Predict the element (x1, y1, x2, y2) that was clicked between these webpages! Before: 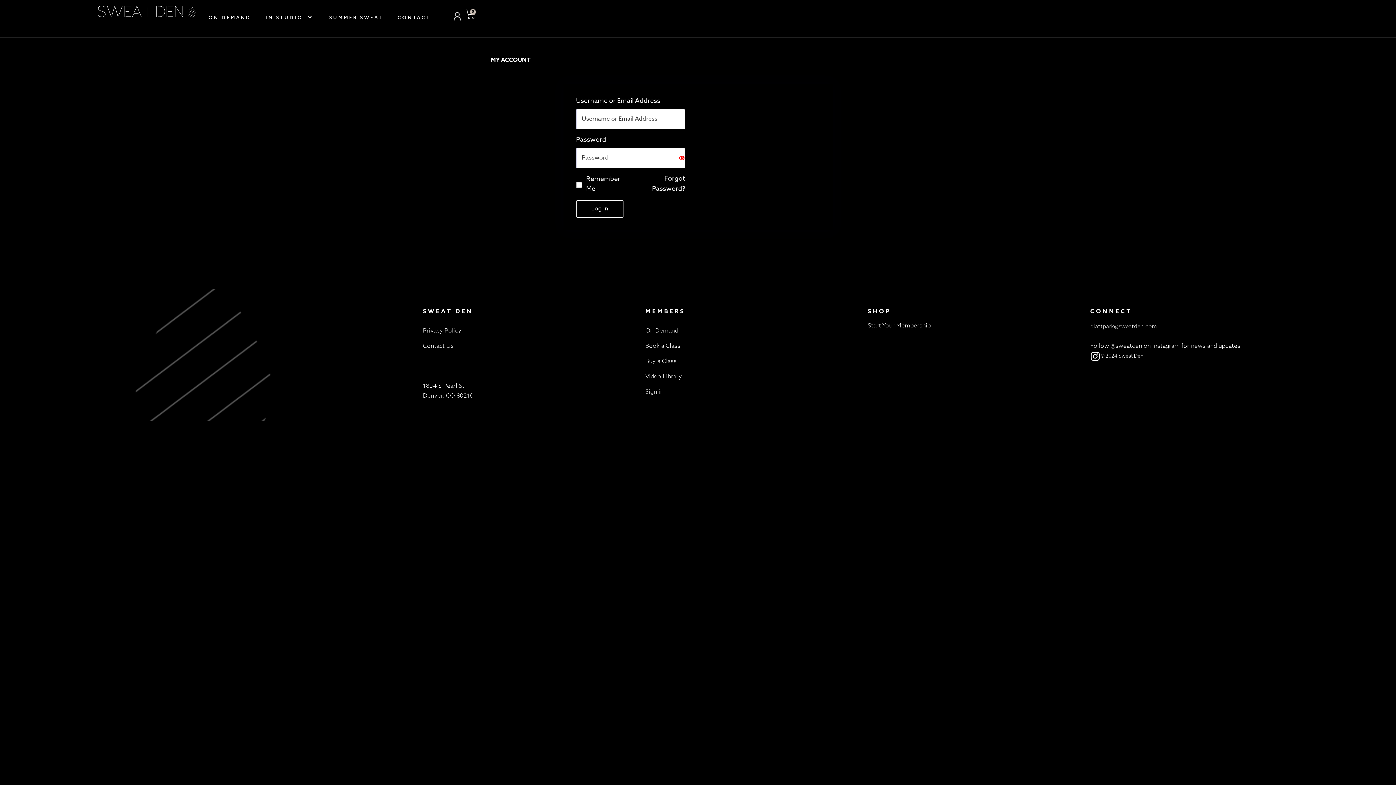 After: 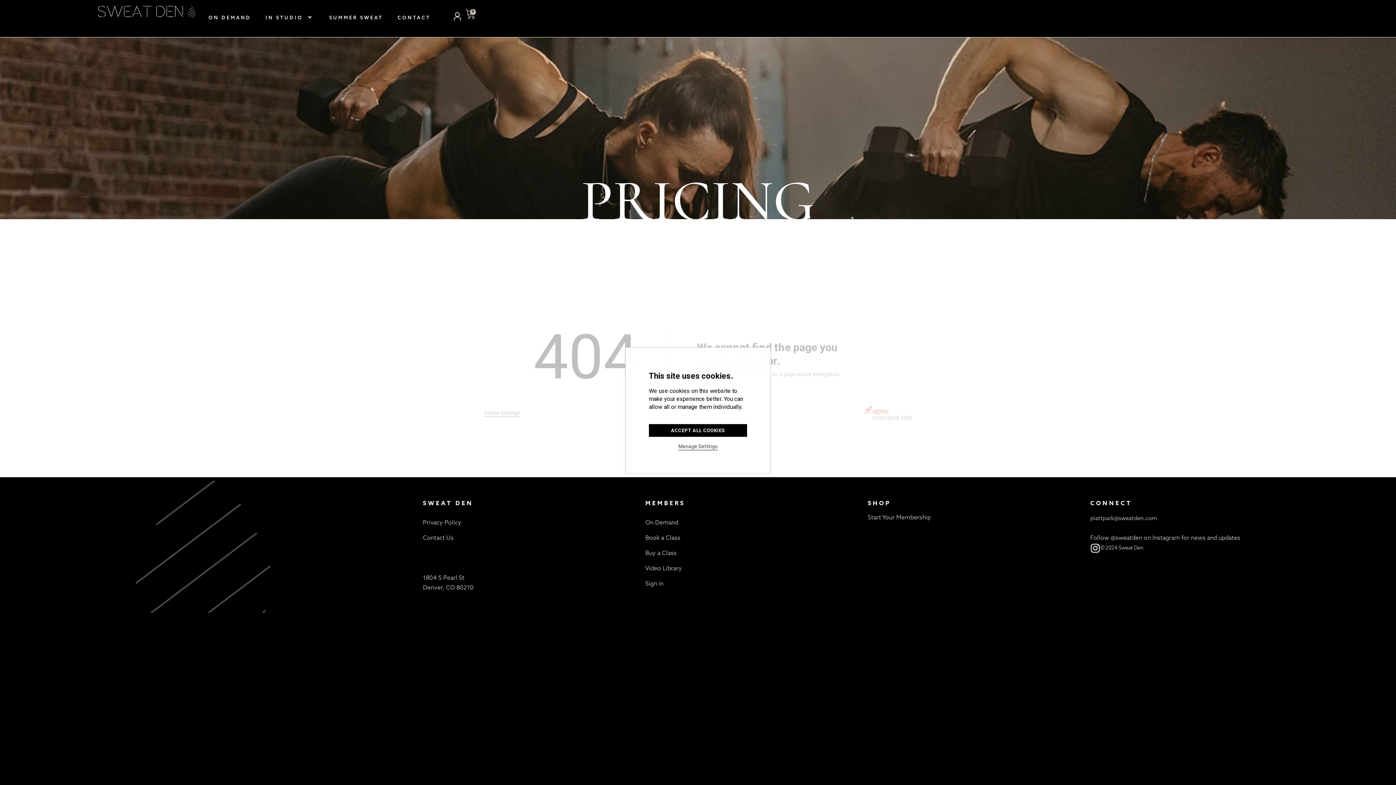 Action: bbox: (645, 352, 860, 371) label: Buy a Class